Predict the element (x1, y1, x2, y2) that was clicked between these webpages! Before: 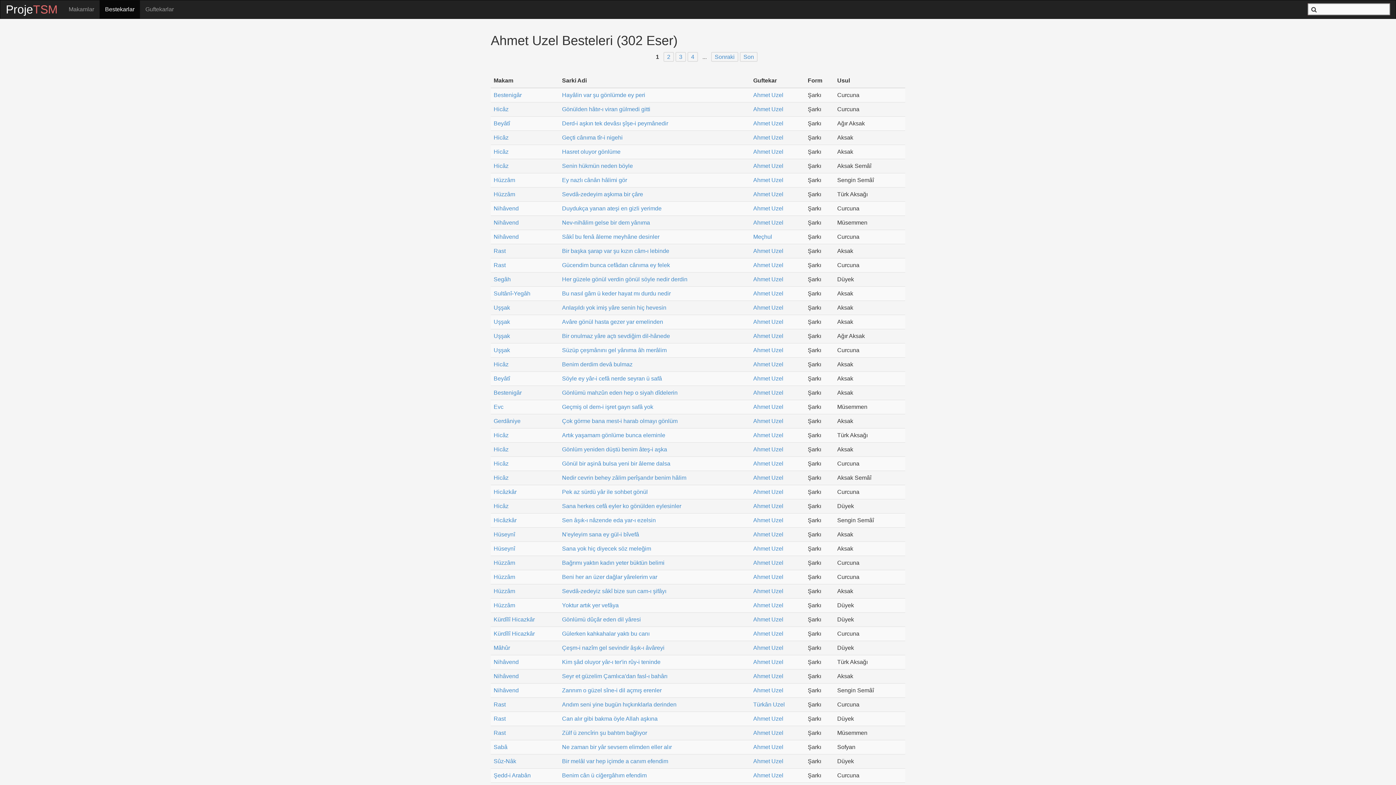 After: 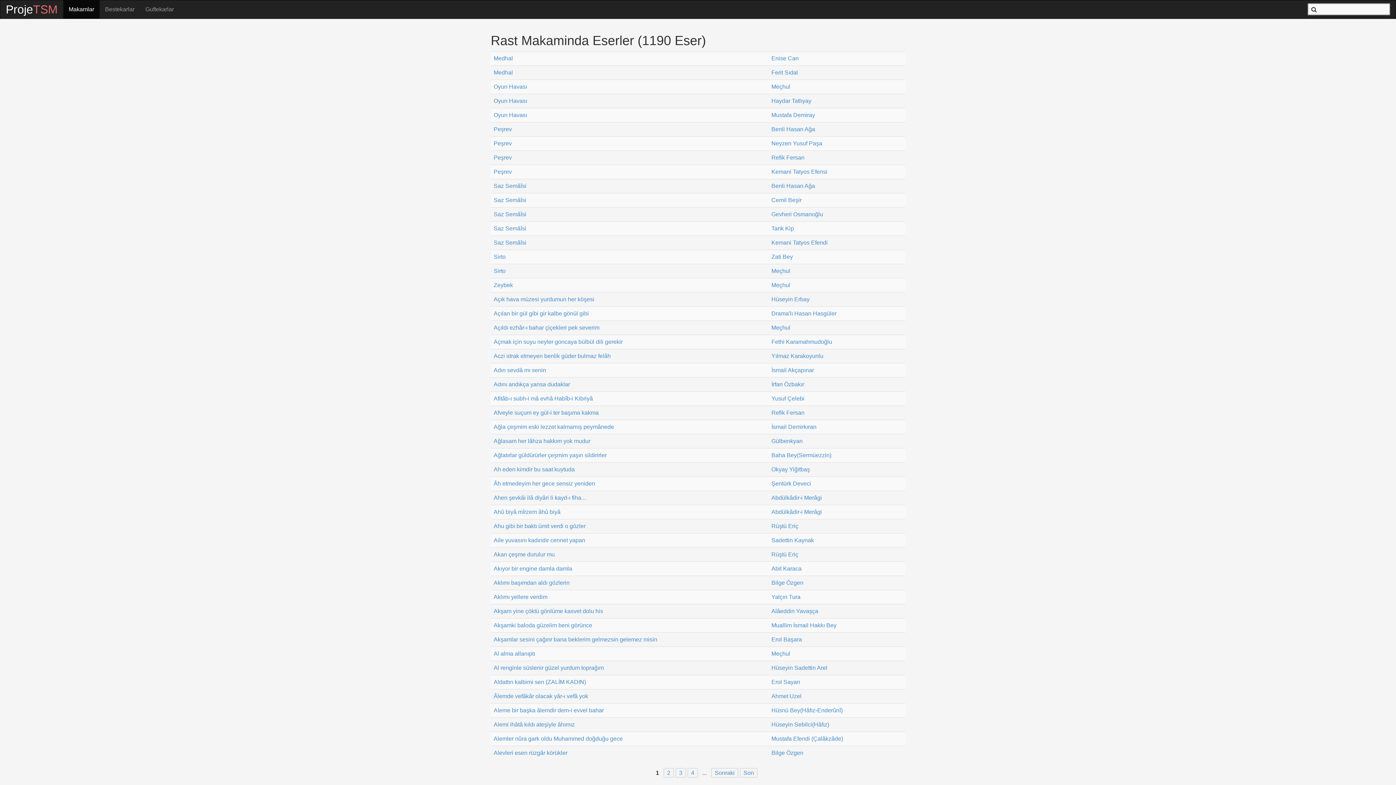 Action: label: Rast bbox: (493, 729, 556, 737)